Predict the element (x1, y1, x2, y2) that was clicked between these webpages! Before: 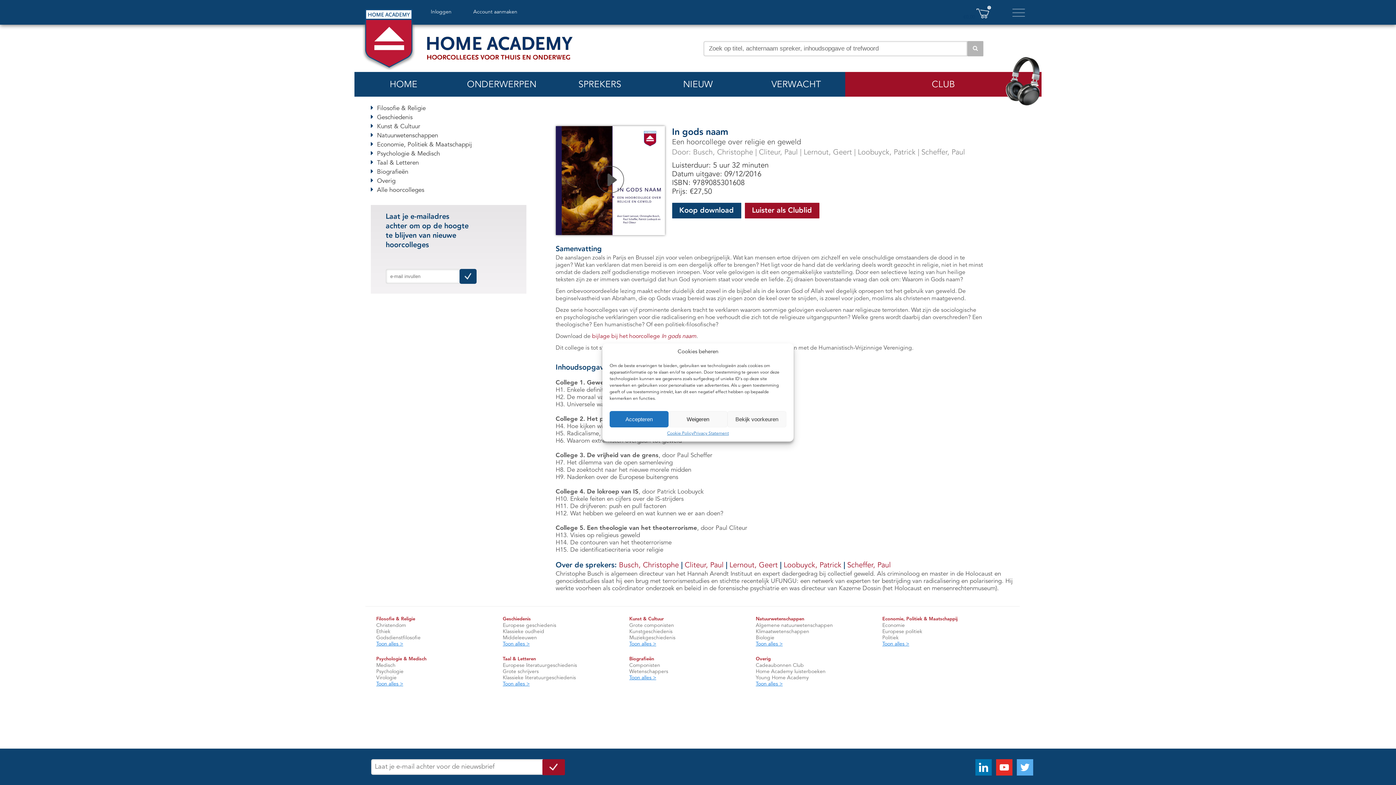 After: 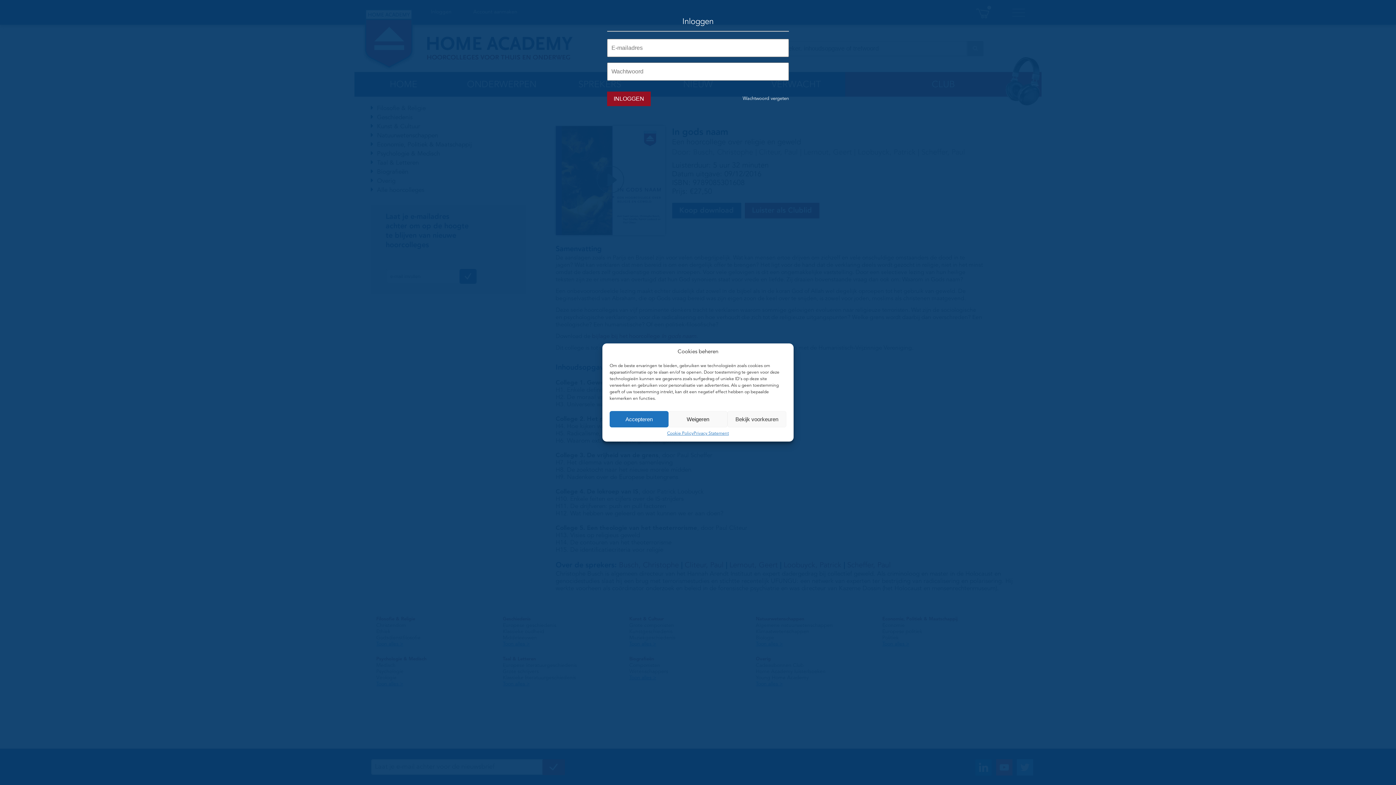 Action: bbox: (430, 9, 451, 14) label: Inloggen